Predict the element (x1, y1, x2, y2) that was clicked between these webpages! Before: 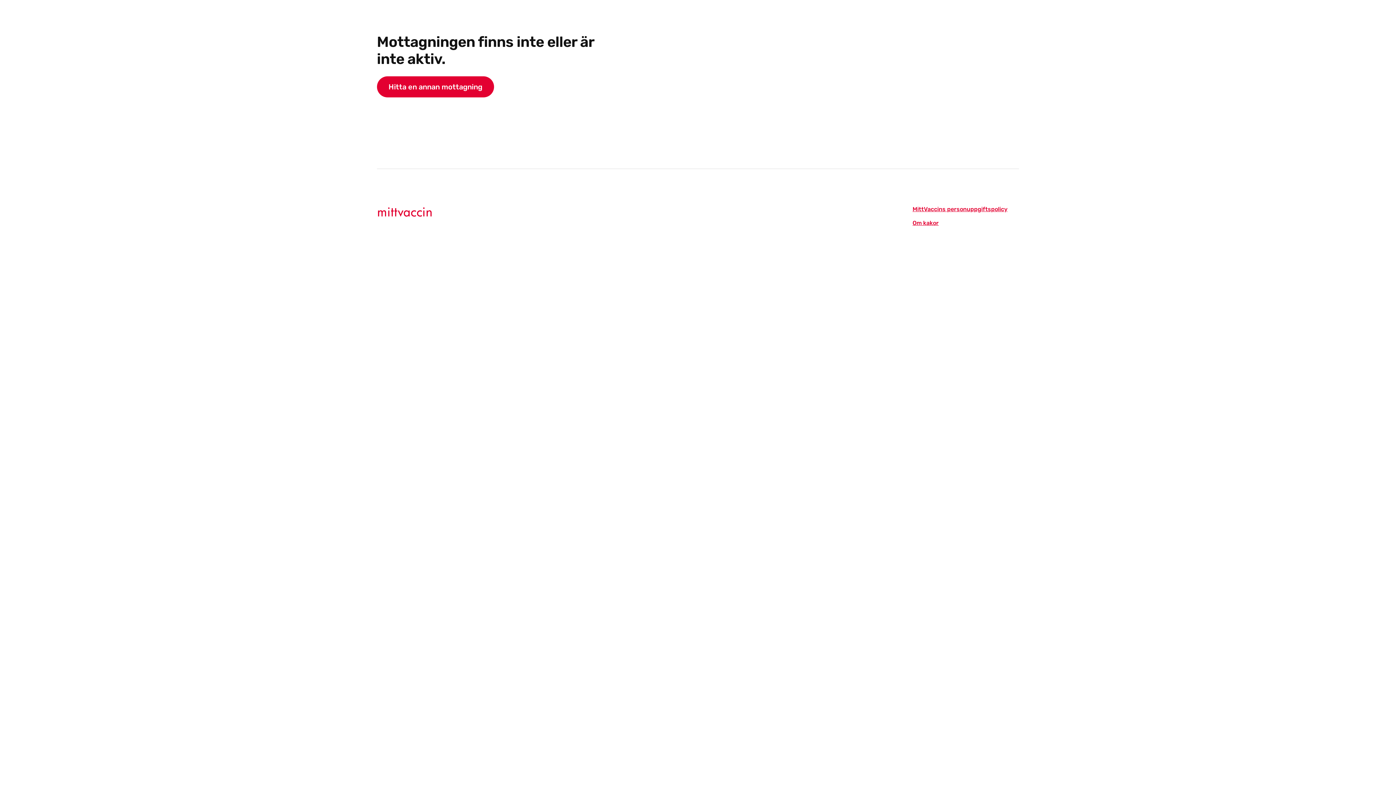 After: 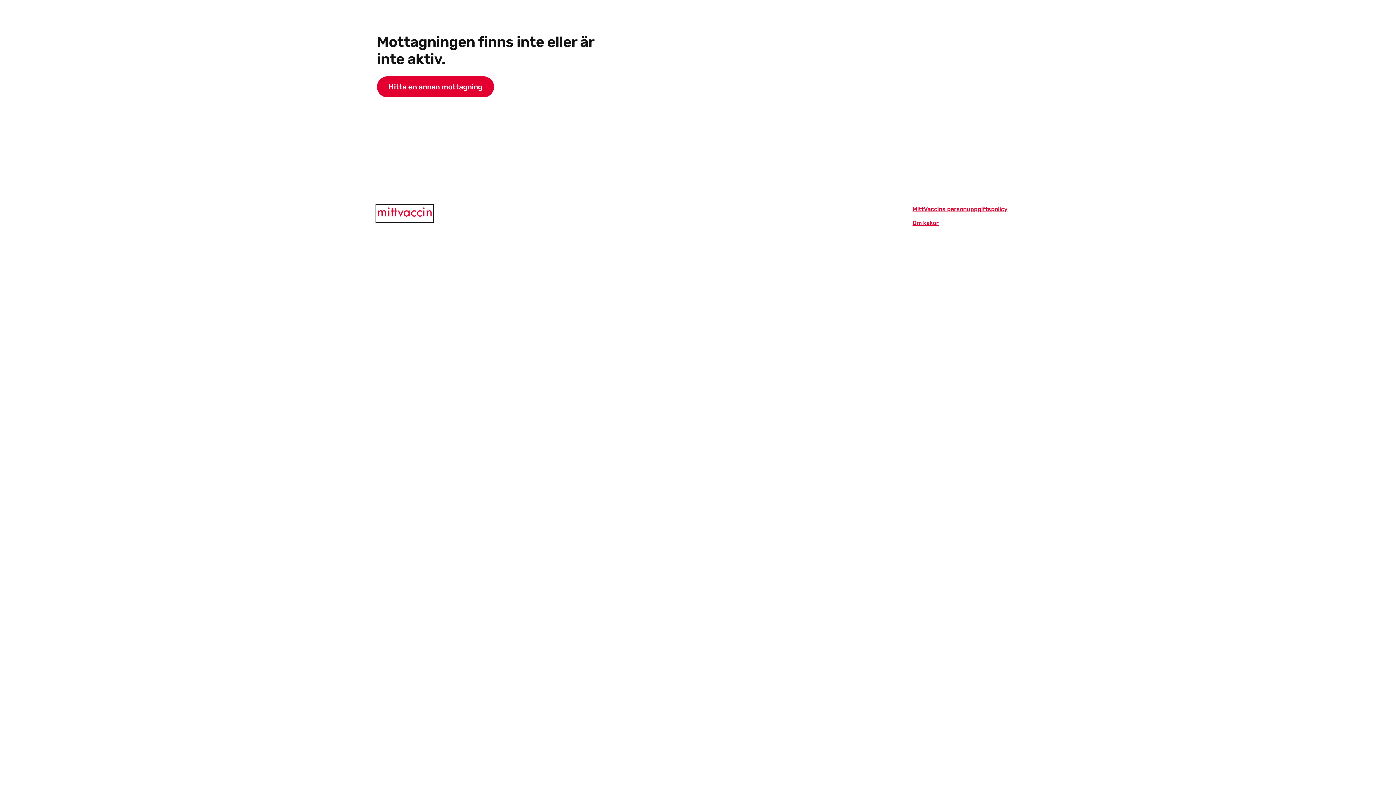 Action: bbox: (377, 214, 432, 221) label: (Öppnas i nytt fönster)